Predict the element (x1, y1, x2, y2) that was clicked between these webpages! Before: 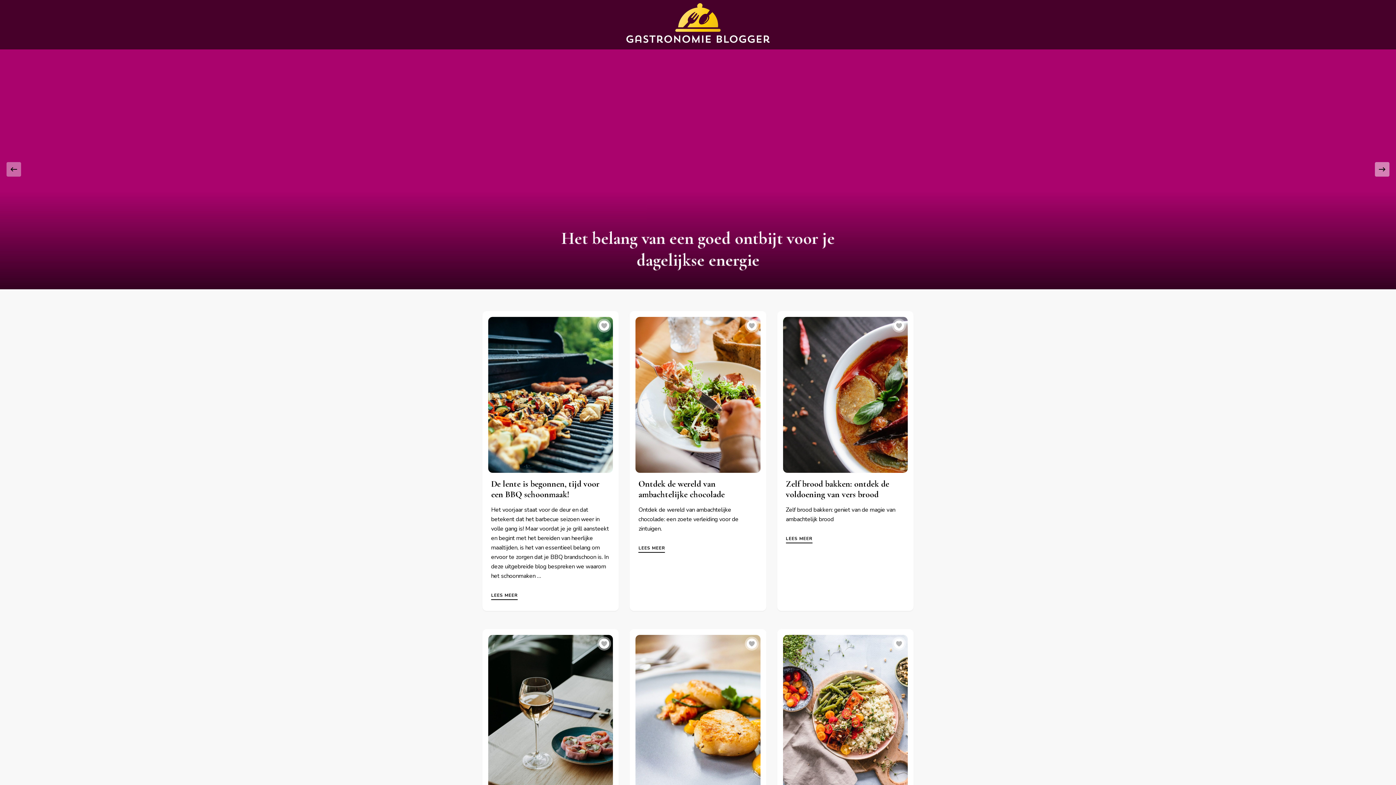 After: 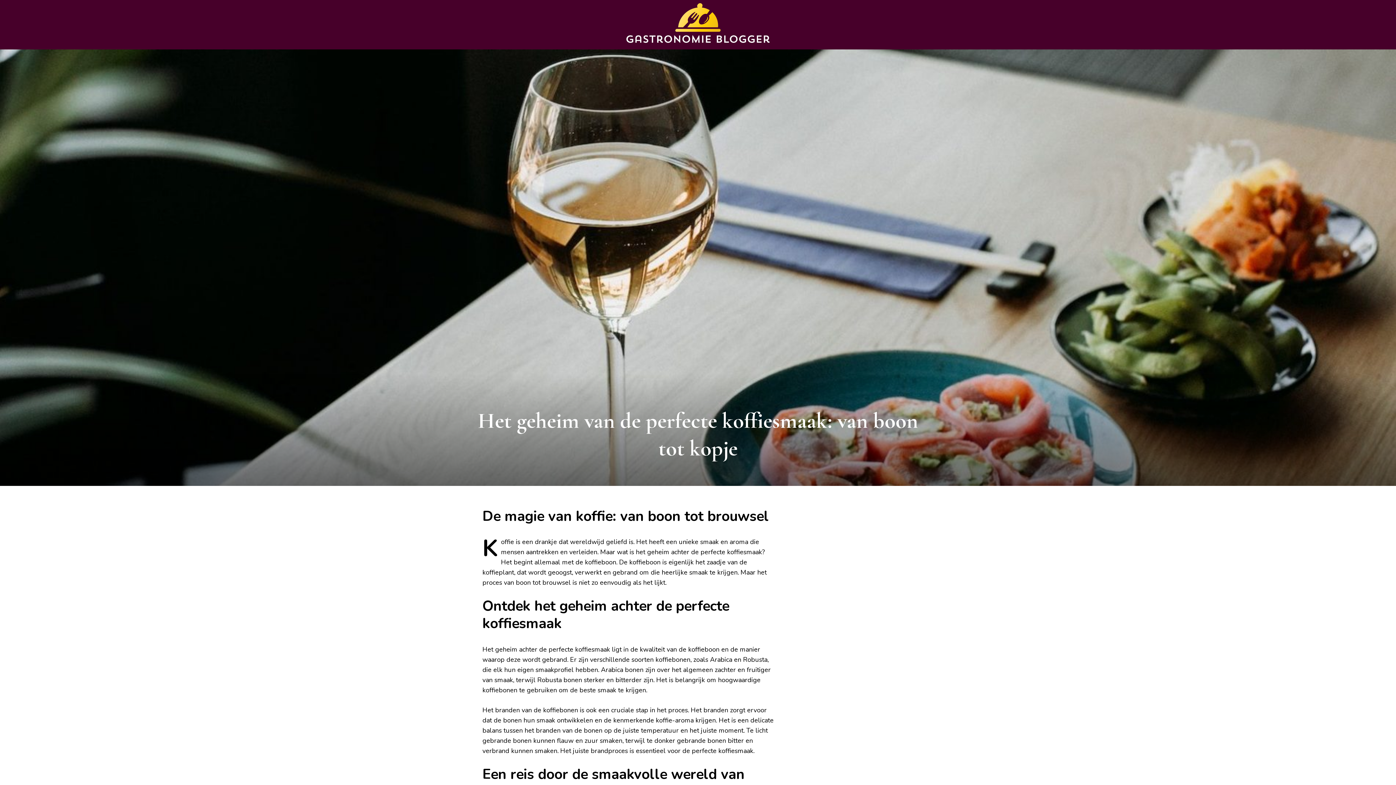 Action: bbox: (488, 635, 613, 791)